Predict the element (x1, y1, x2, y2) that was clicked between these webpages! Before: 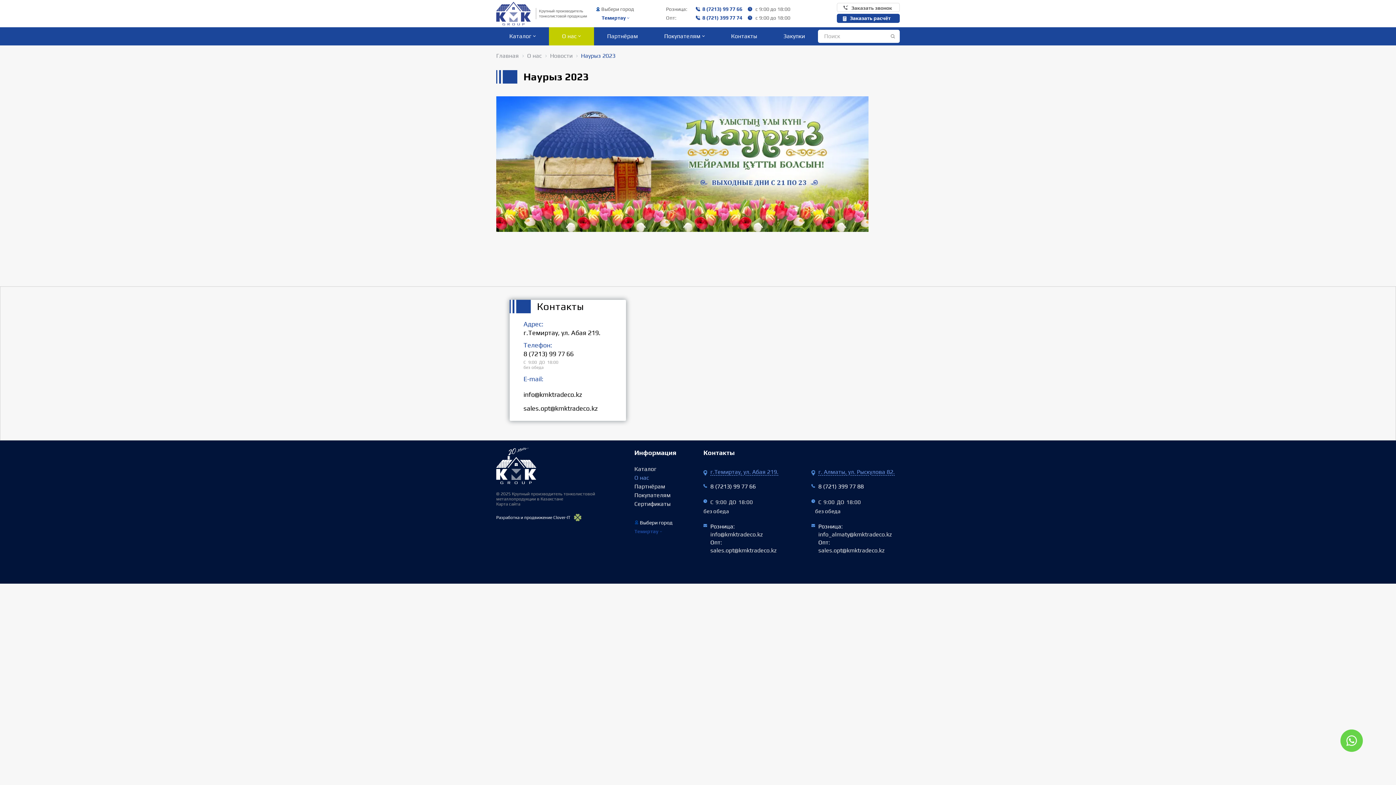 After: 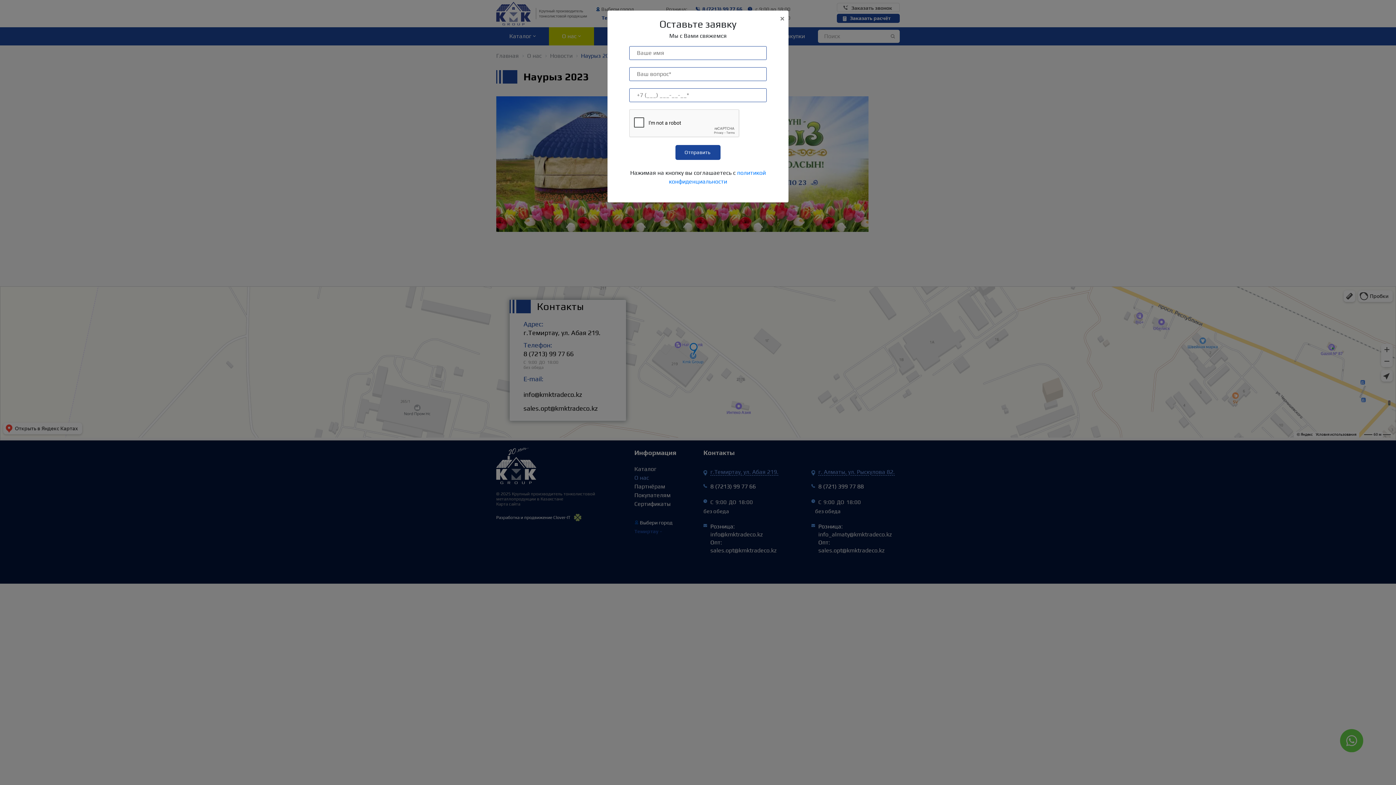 Action: label:  Заказать звонок bbox: (837, 3, 900, 12)